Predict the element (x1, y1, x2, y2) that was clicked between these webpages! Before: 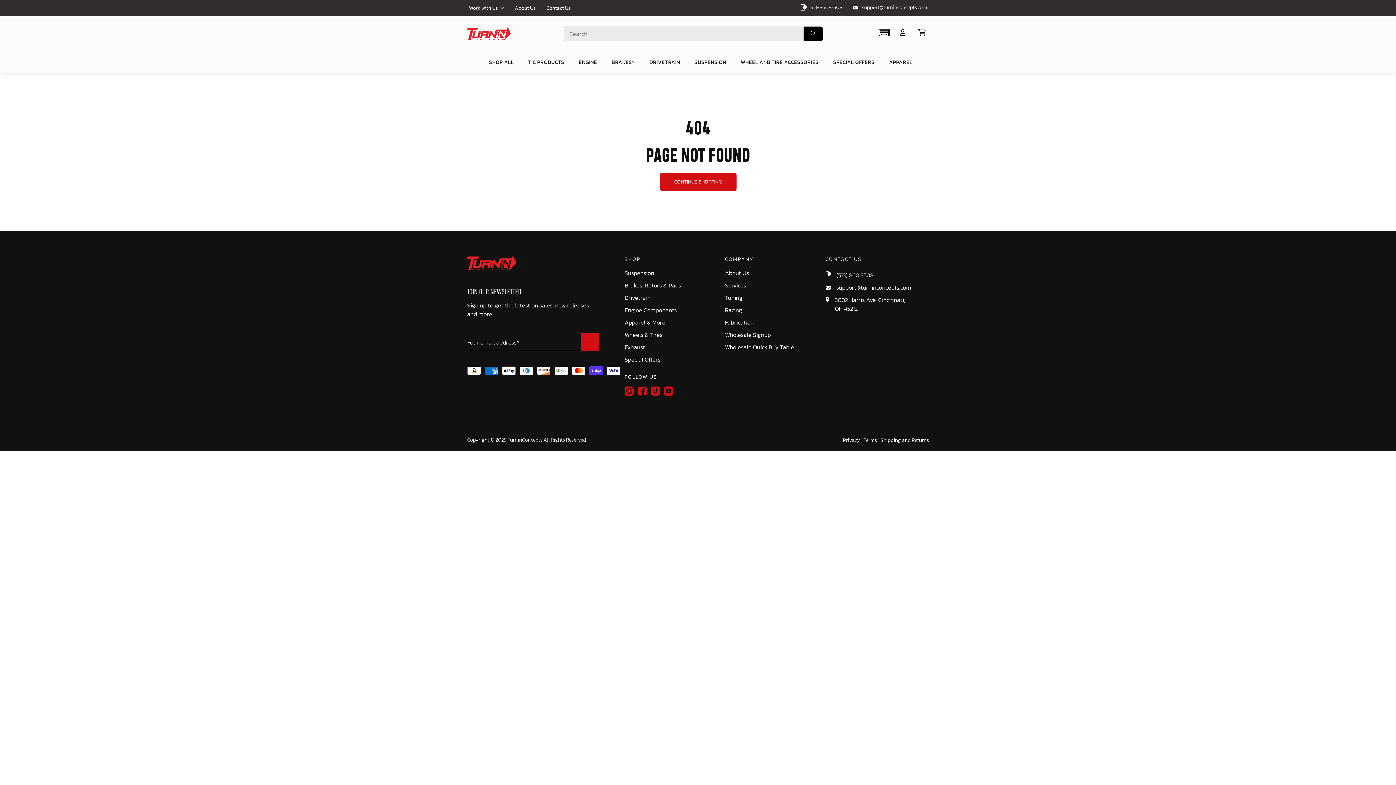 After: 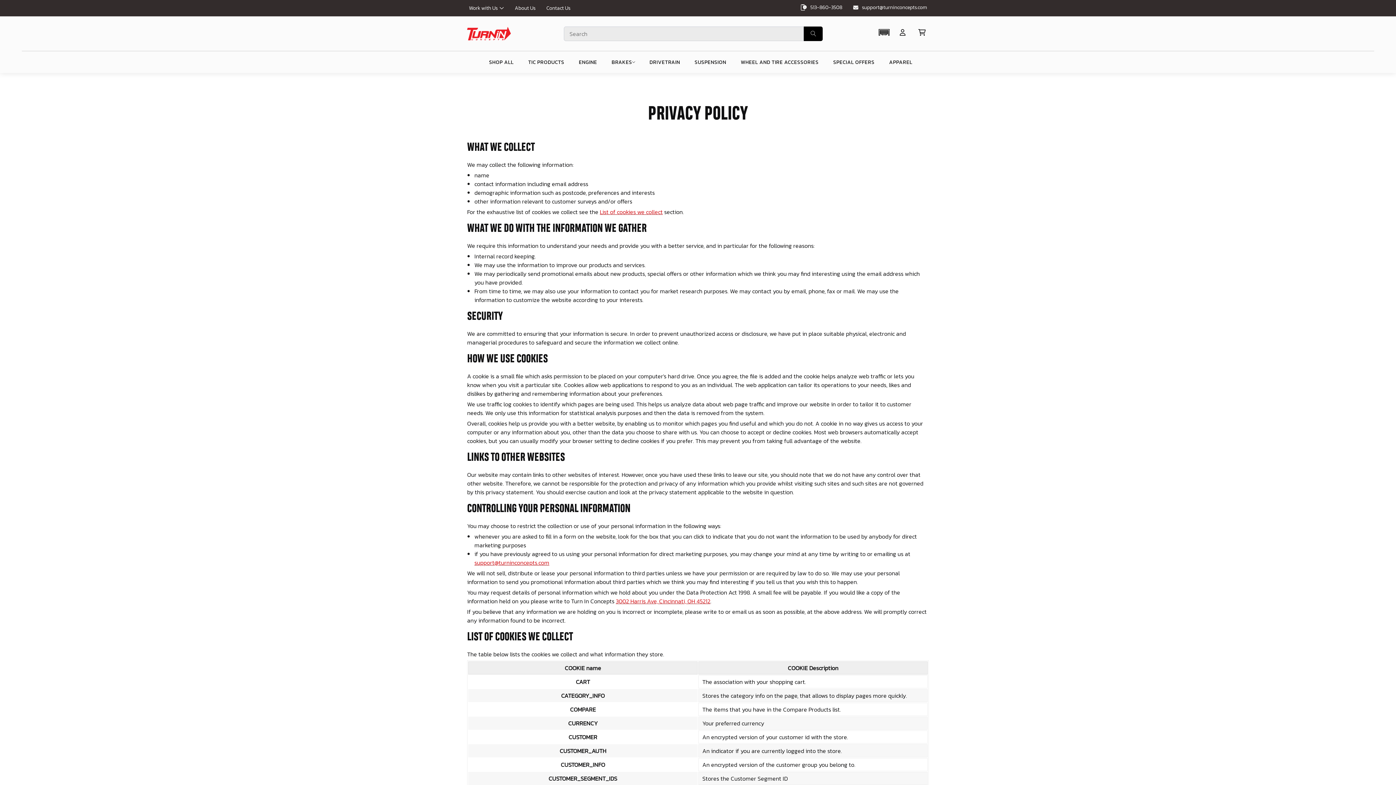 Action: label: Privacy bbox: (843, 437, 860, 443)